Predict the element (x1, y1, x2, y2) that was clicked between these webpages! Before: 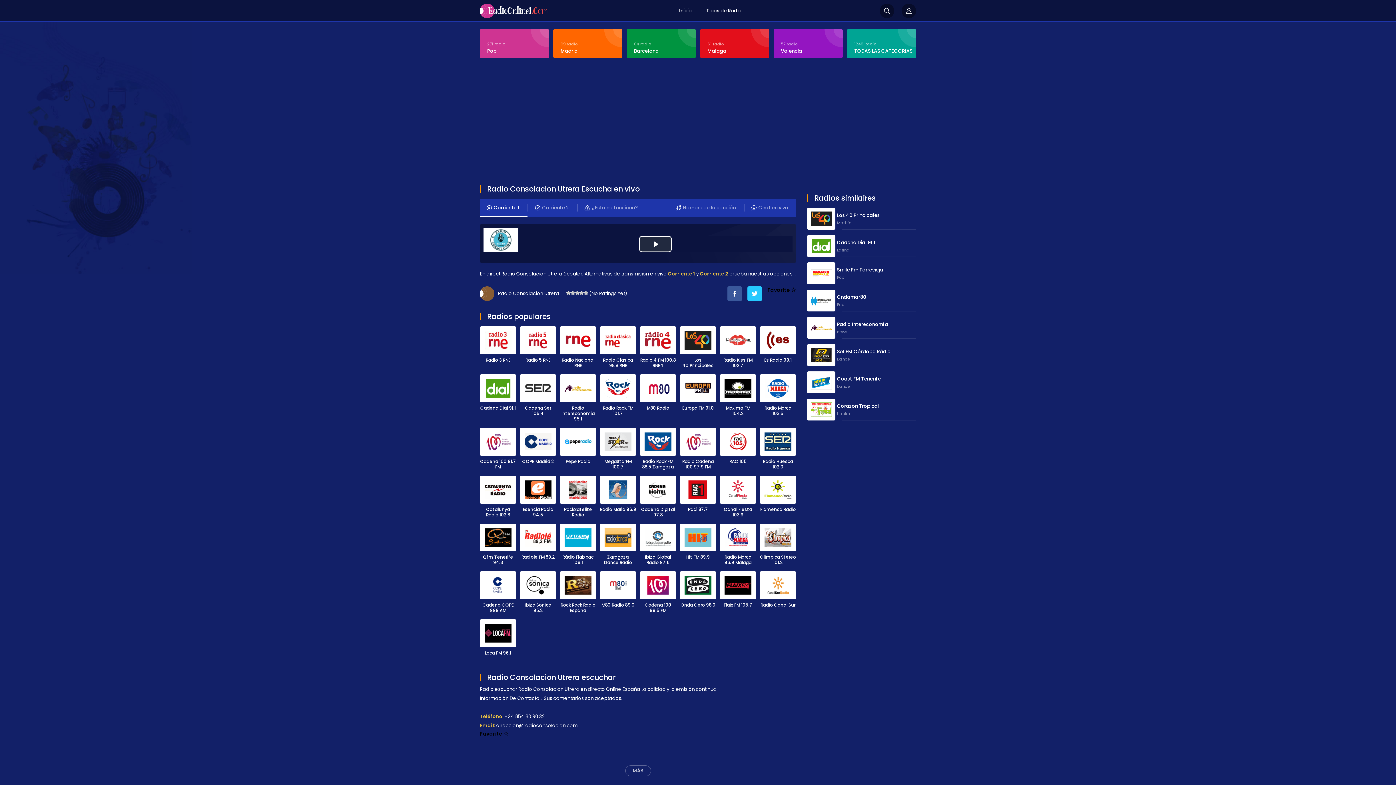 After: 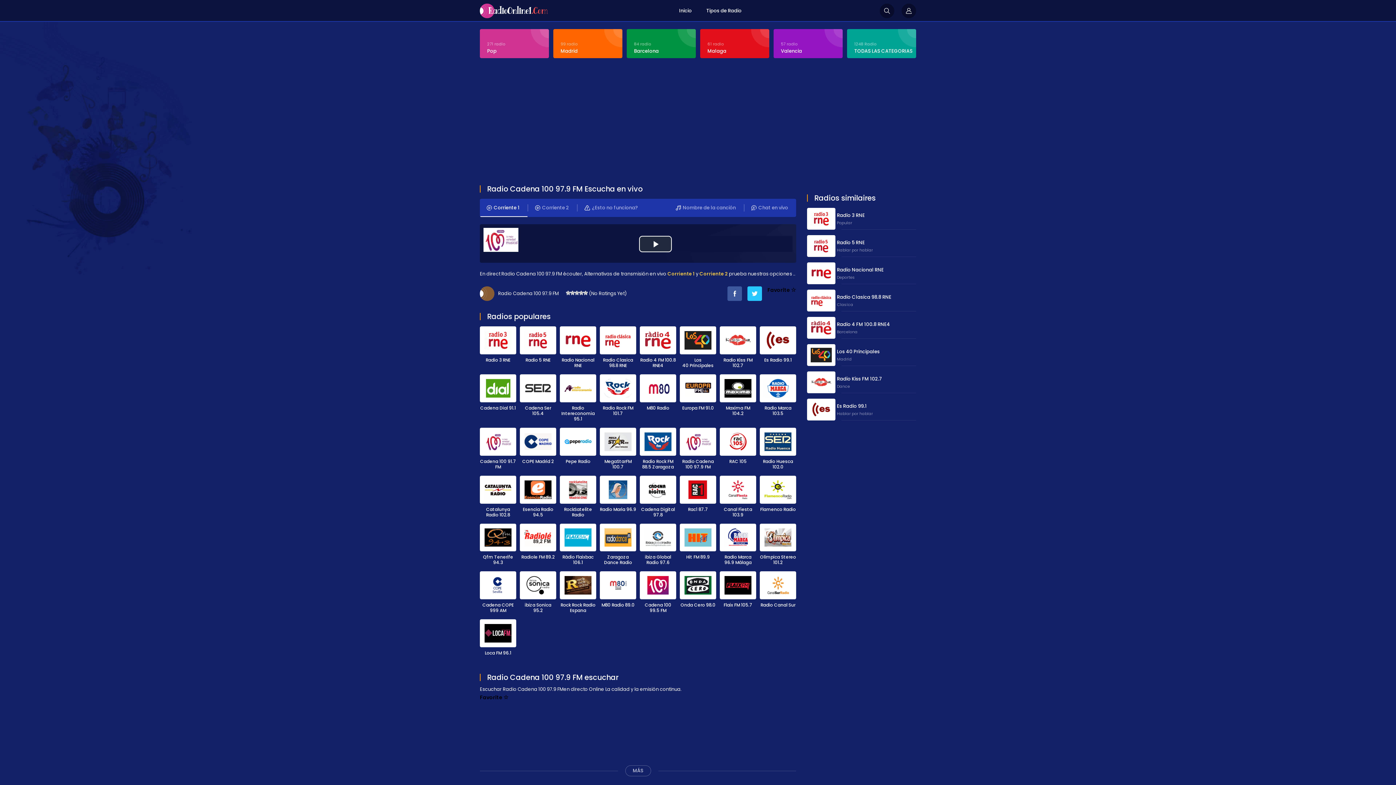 Action: label: Radio Cadena 100 97.9 FM bbox: (680, 427, 716, 471)